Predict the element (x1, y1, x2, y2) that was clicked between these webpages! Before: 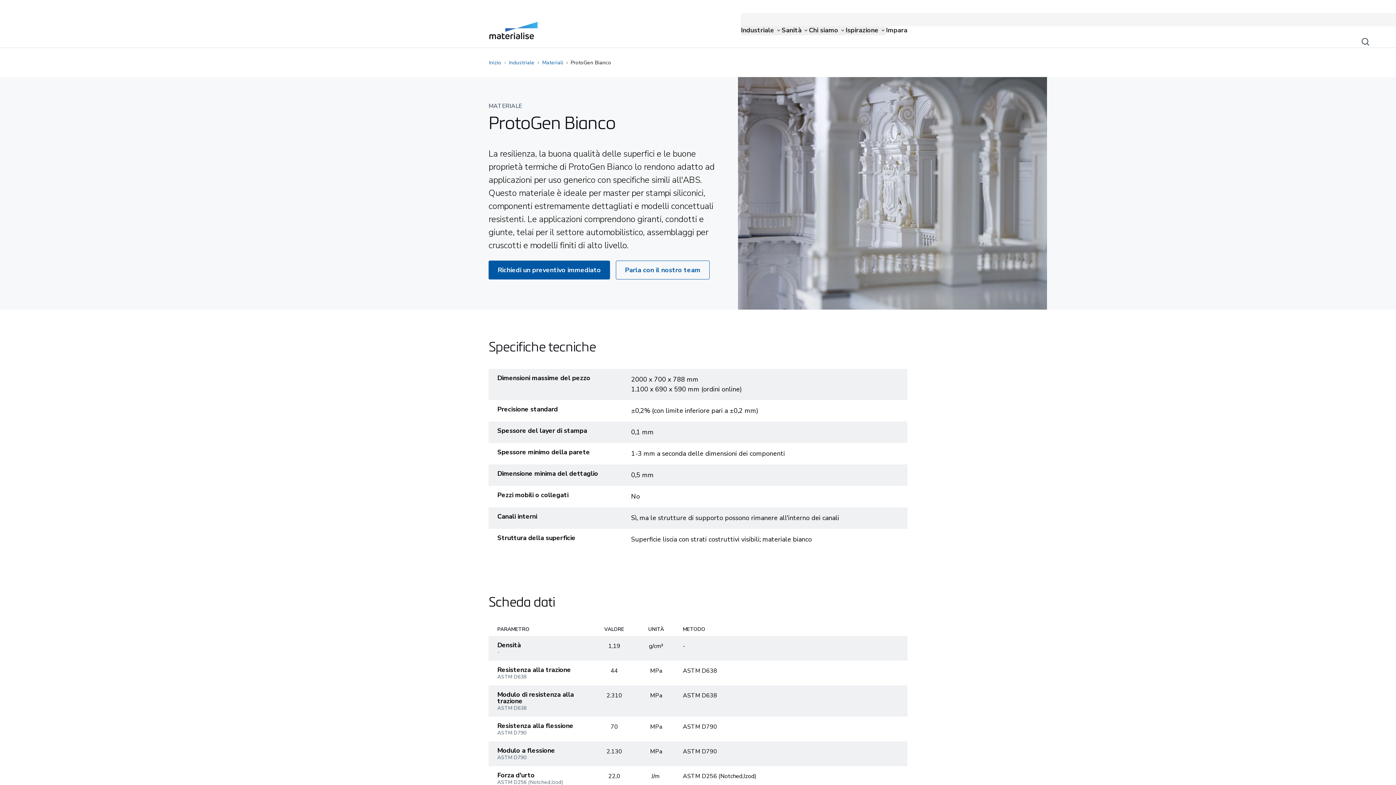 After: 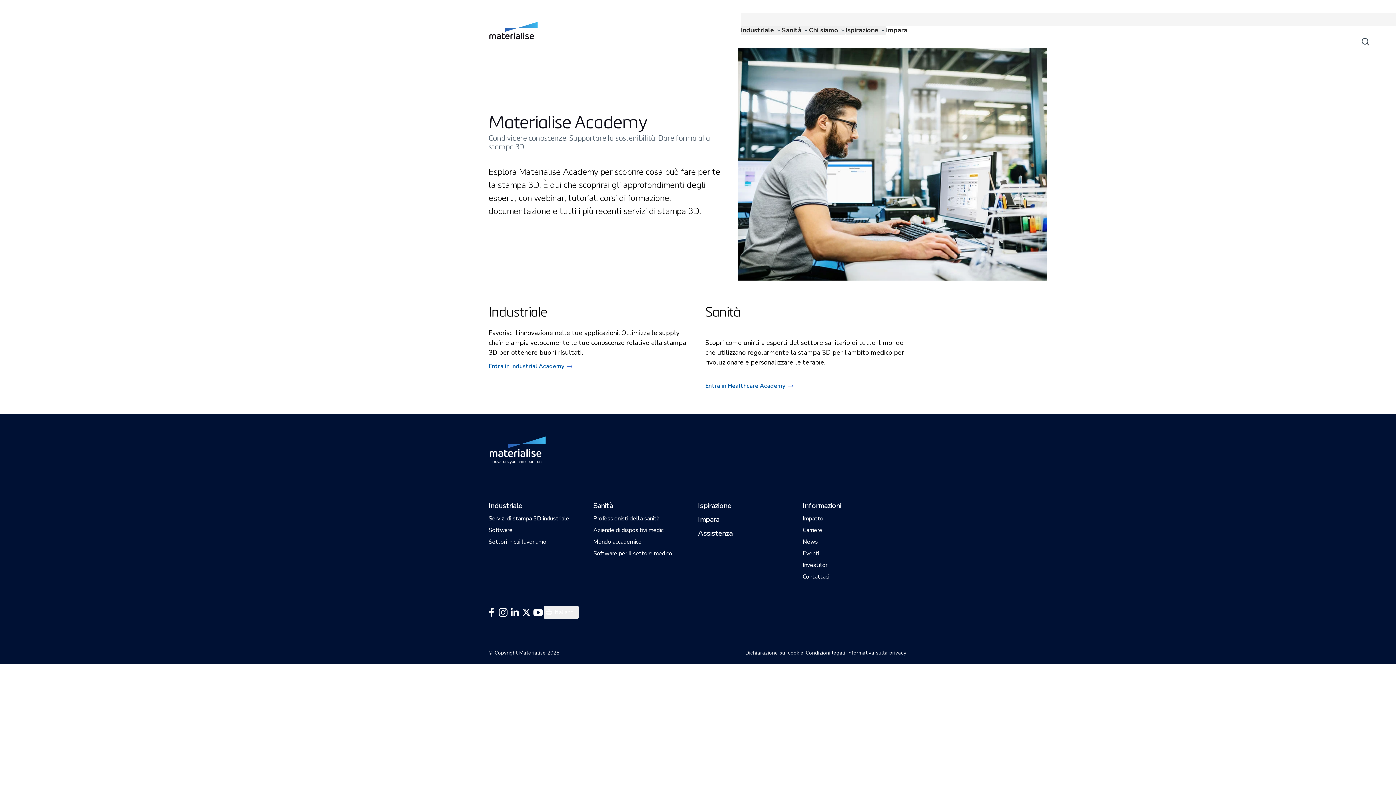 Action: bbox: (886, 25, 907, 35) label: Internal link